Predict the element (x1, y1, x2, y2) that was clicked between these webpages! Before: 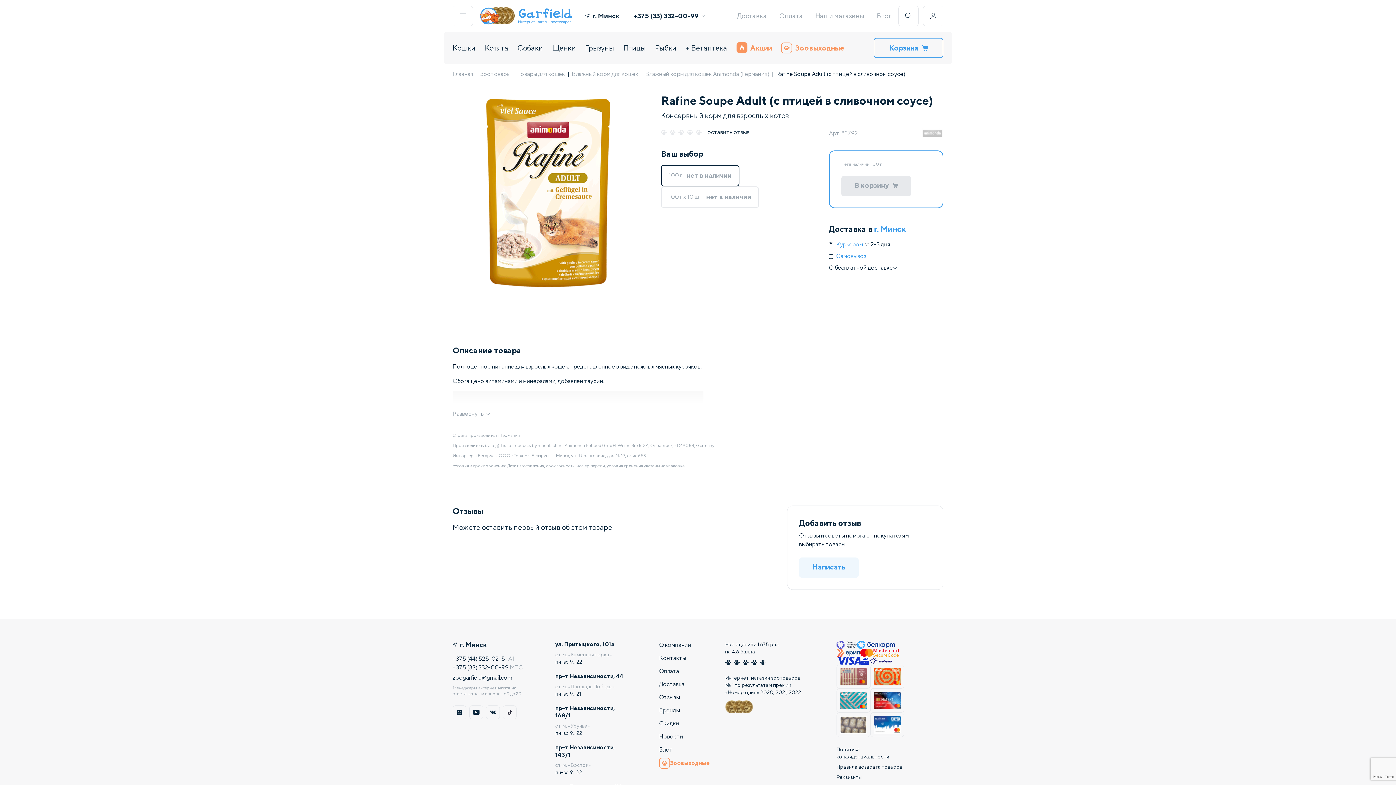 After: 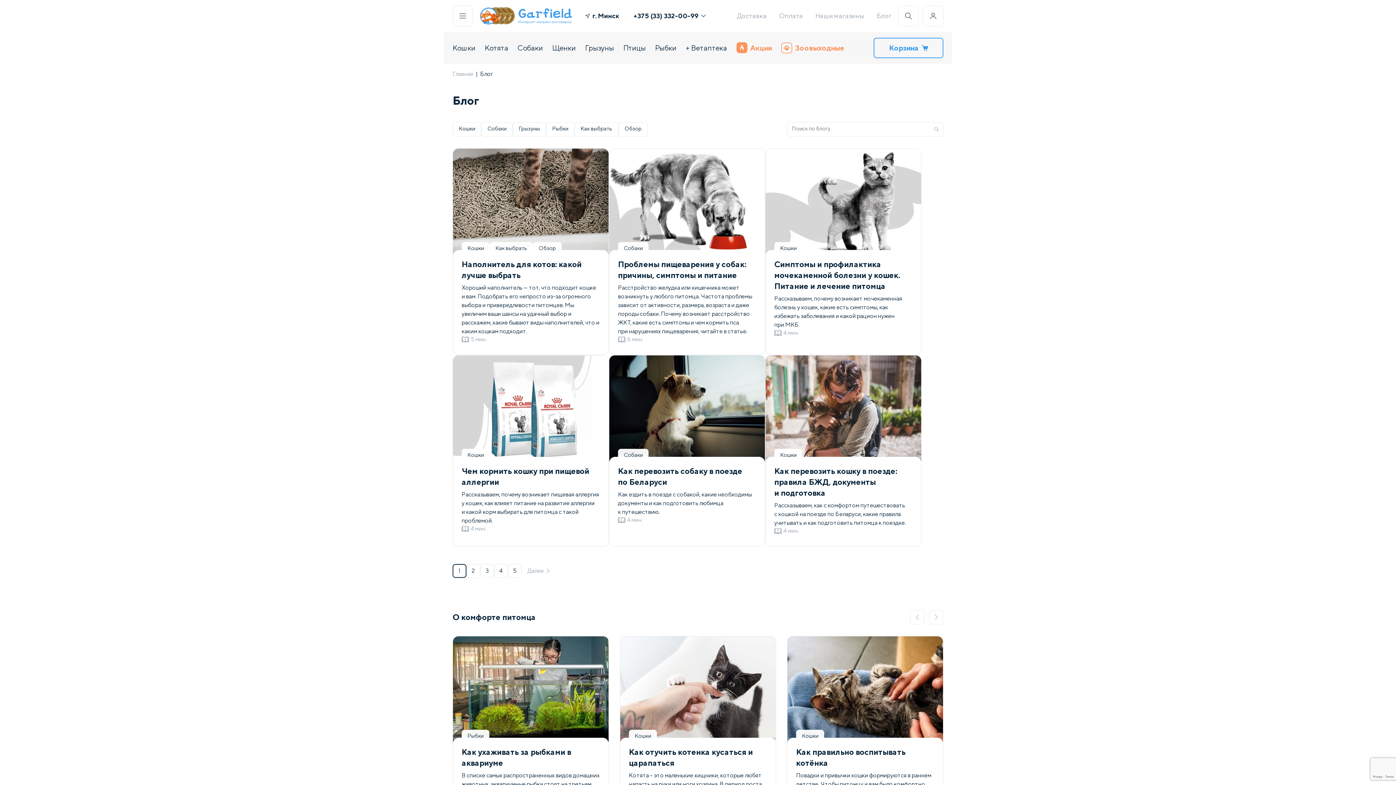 Action: bbox: (659, 745, 695, 754) label: Блог